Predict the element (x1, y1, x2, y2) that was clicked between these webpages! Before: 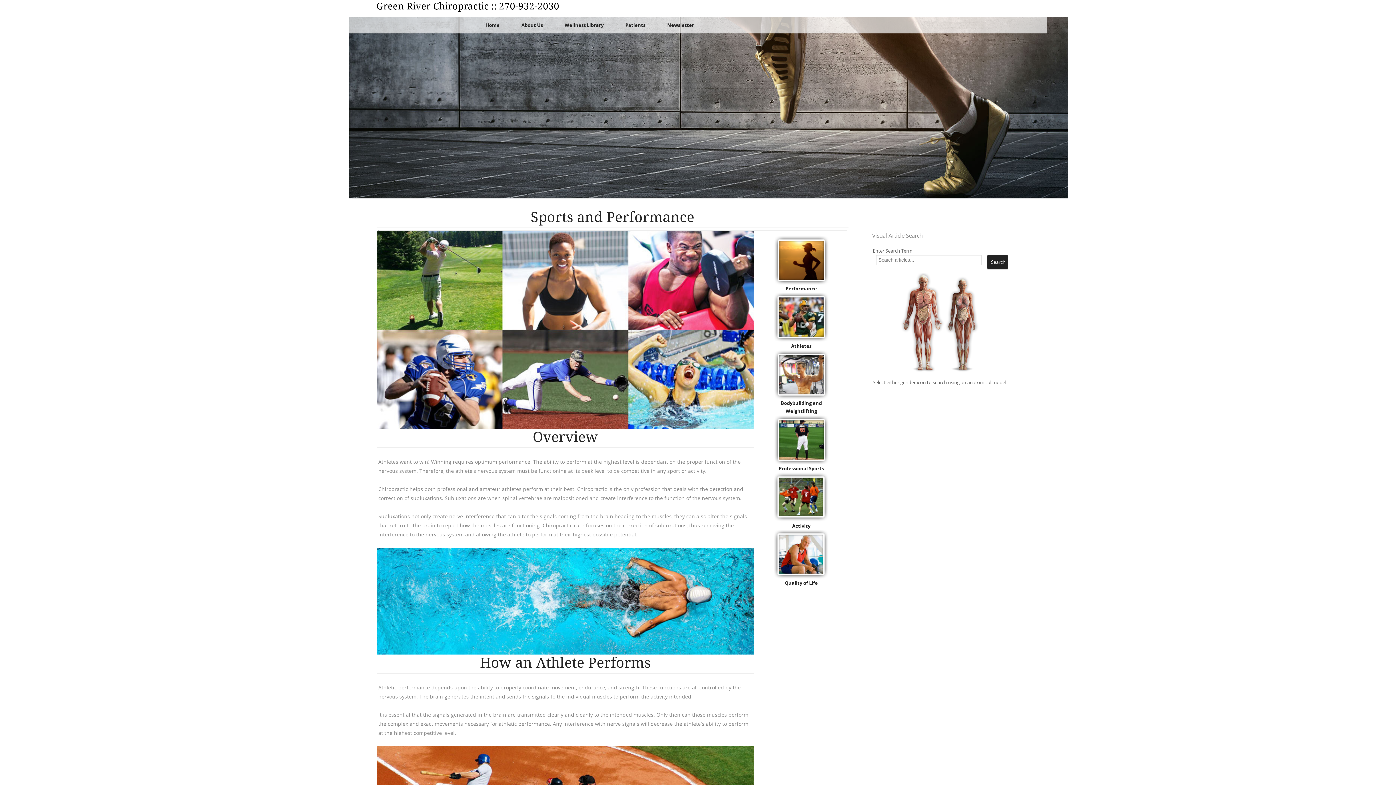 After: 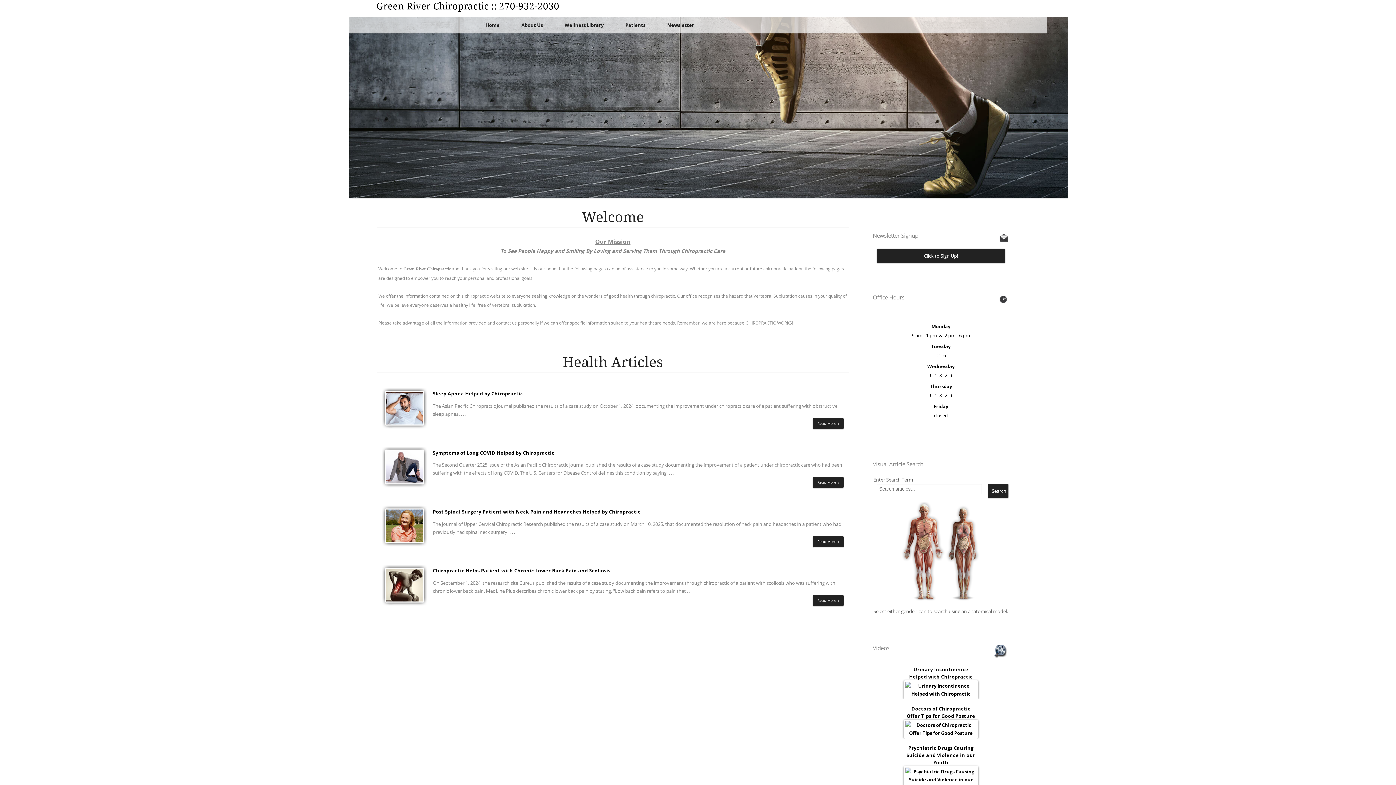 Action: label: Home bbox: (483, 18, 501, 31)